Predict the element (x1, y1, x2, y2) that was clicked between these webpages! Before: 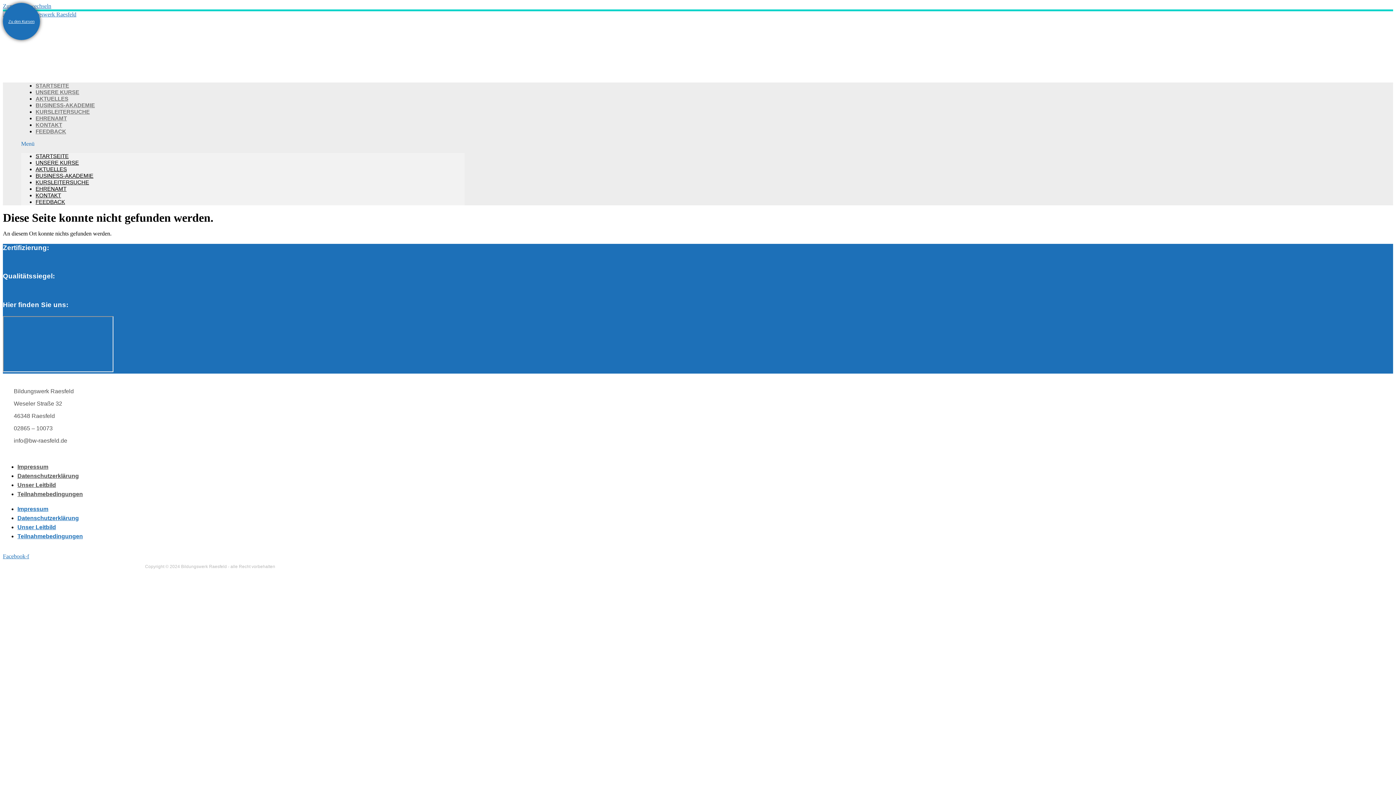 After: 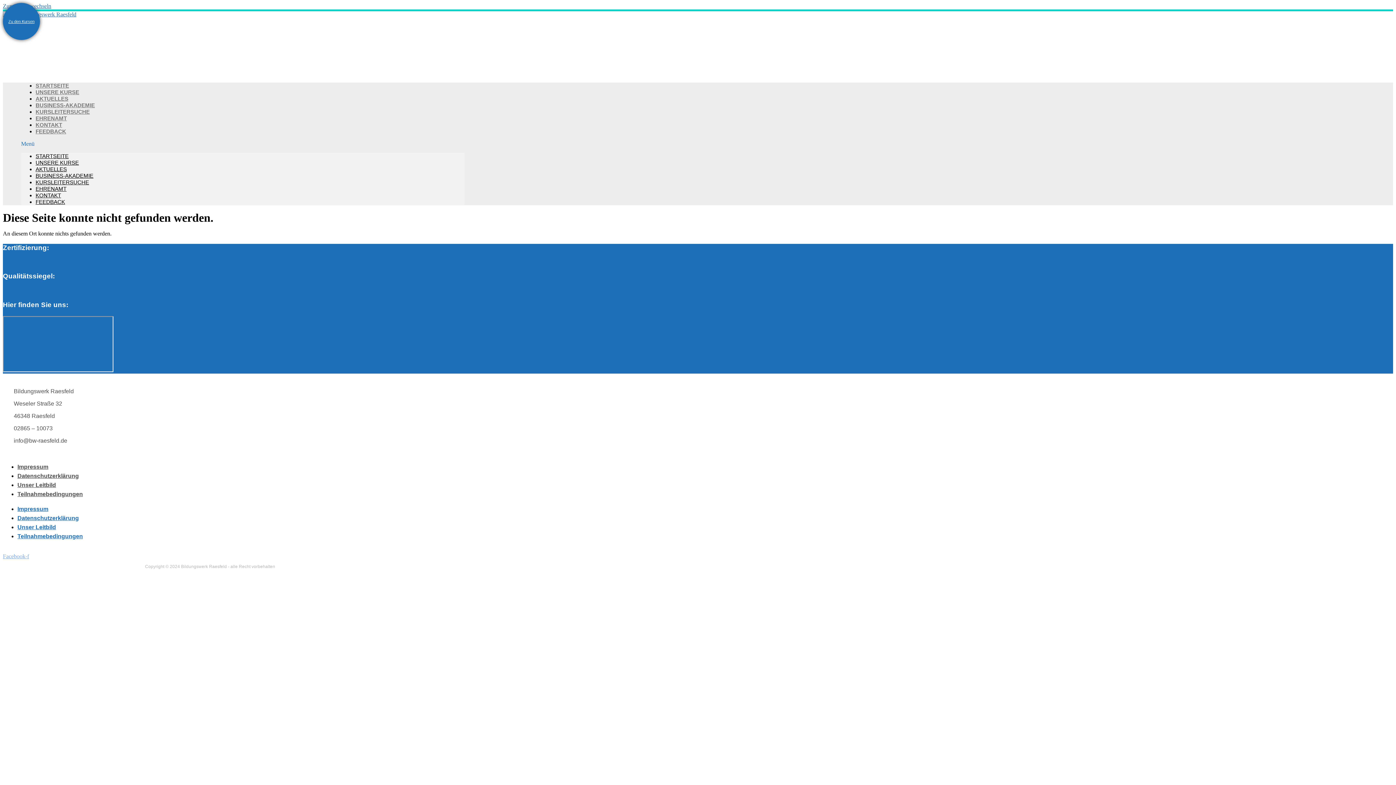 Action: label: Facebook-f bbox: (2, 553, 29, 559)